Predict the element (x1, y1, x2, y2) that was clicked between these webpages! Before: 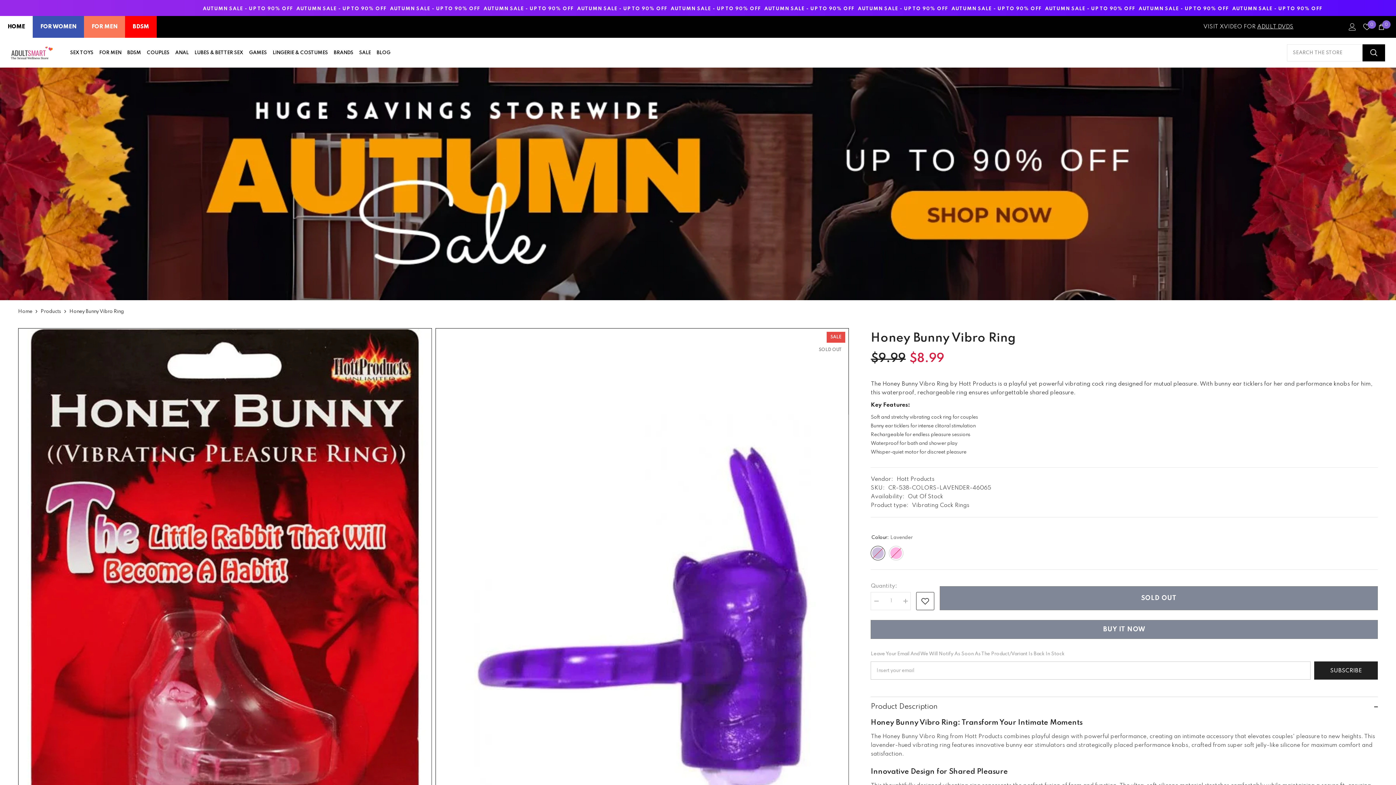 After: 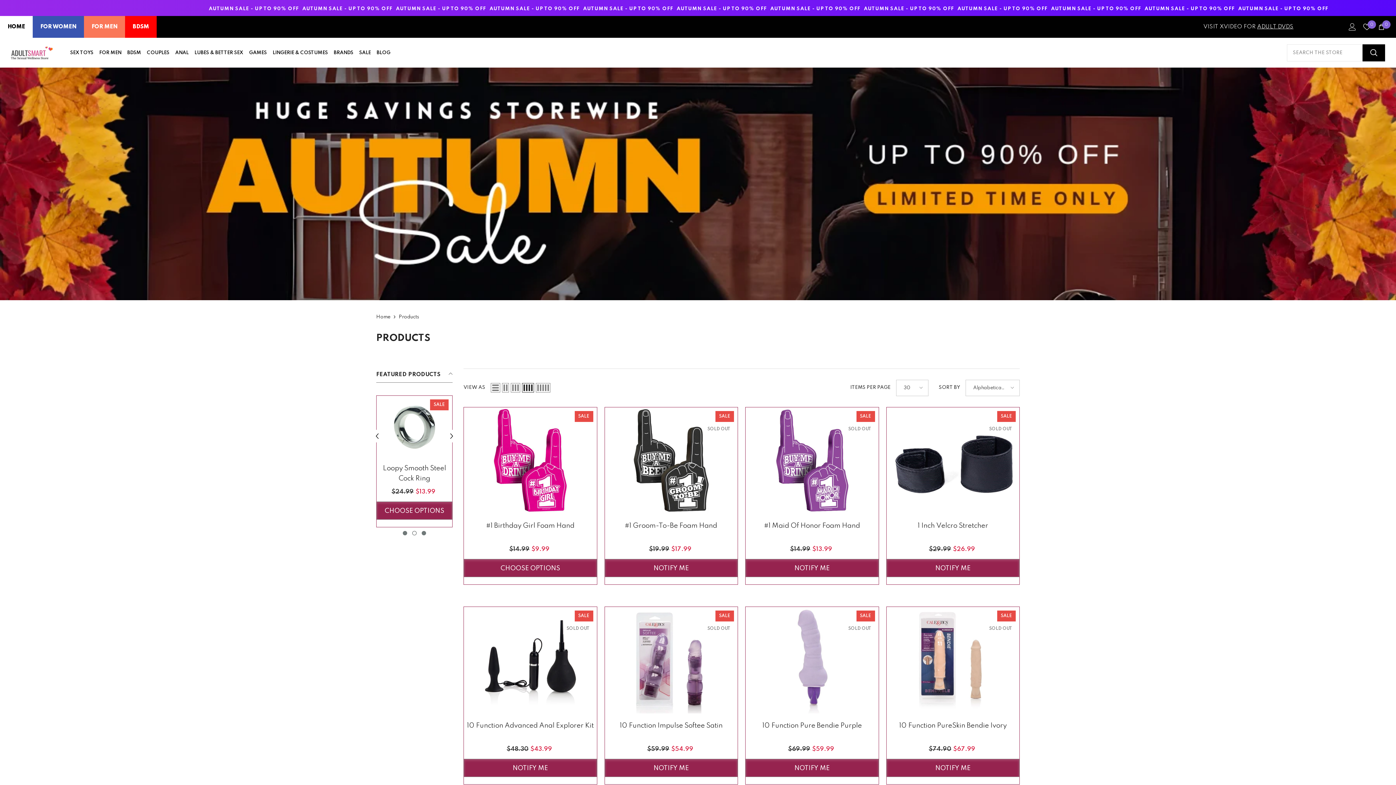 Action: label: Products bbox: (40, 307, 61, 316)